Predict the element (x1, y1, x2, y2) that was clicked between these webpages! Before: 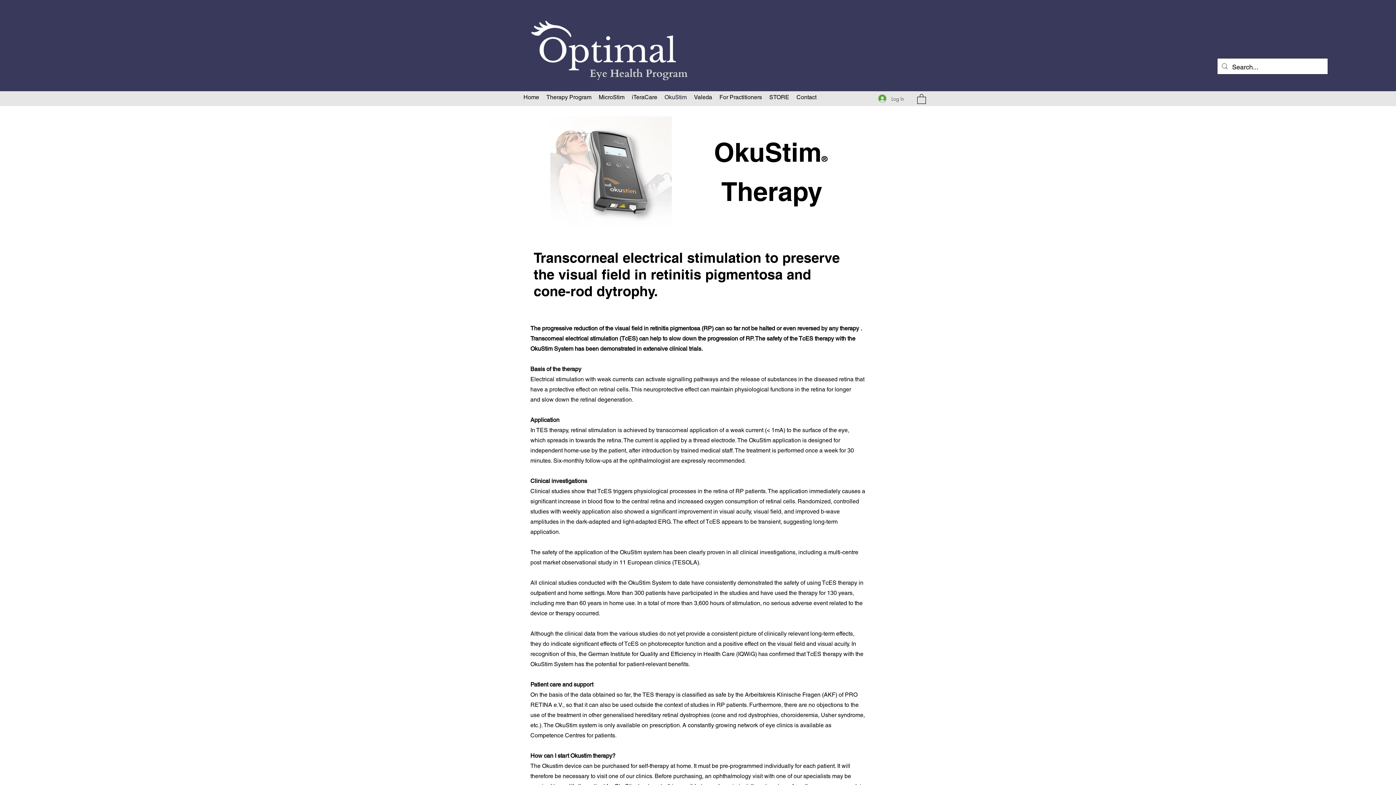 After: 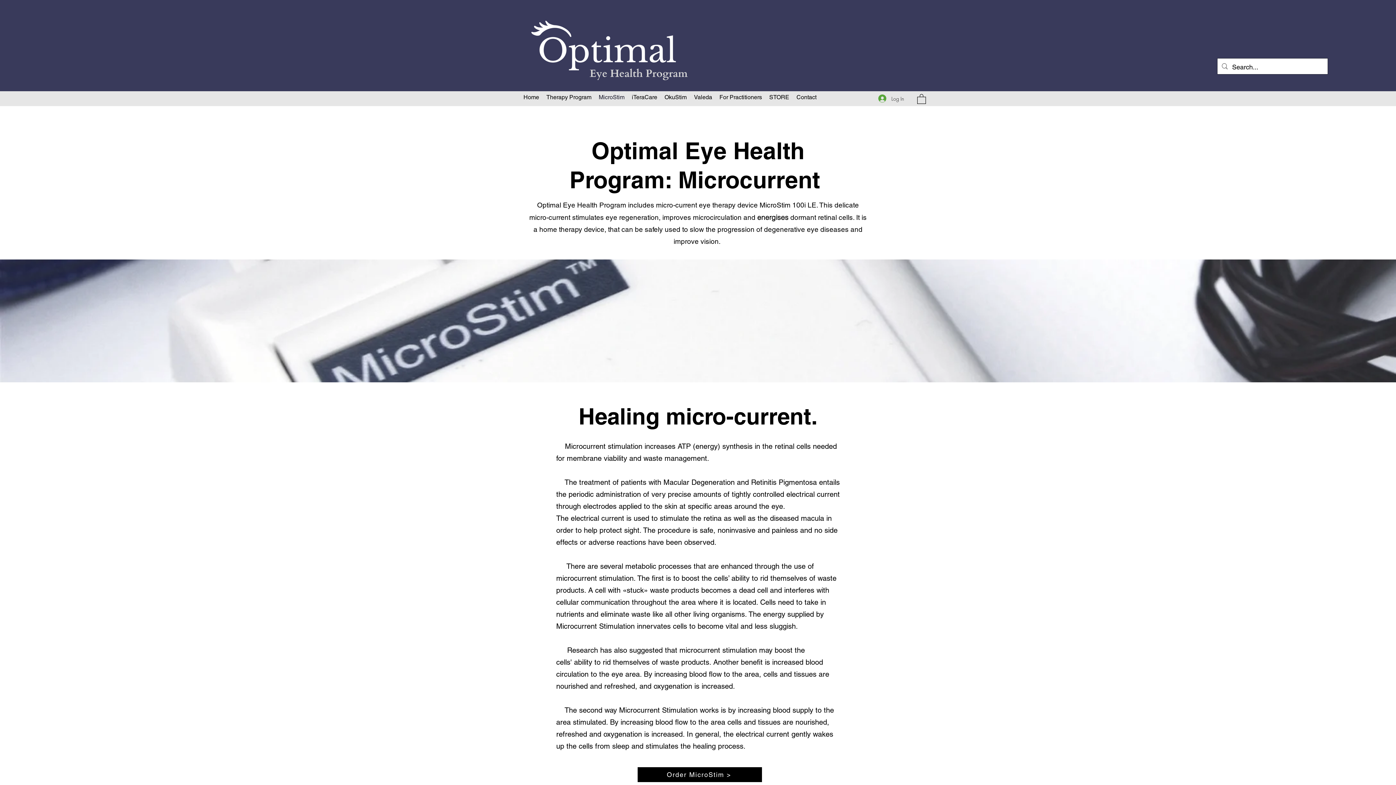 Action: label: MicroStim bbox: (595, 92, 628, 102)